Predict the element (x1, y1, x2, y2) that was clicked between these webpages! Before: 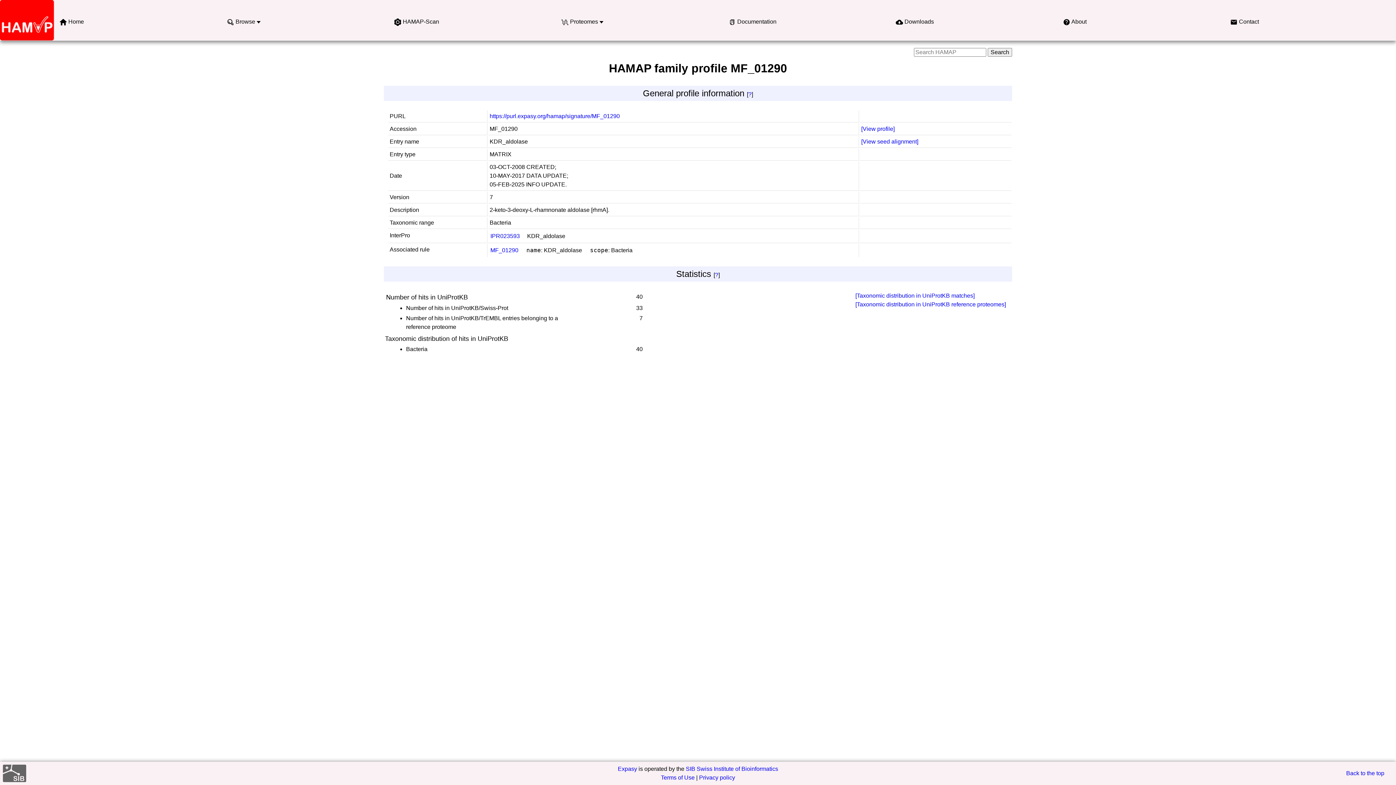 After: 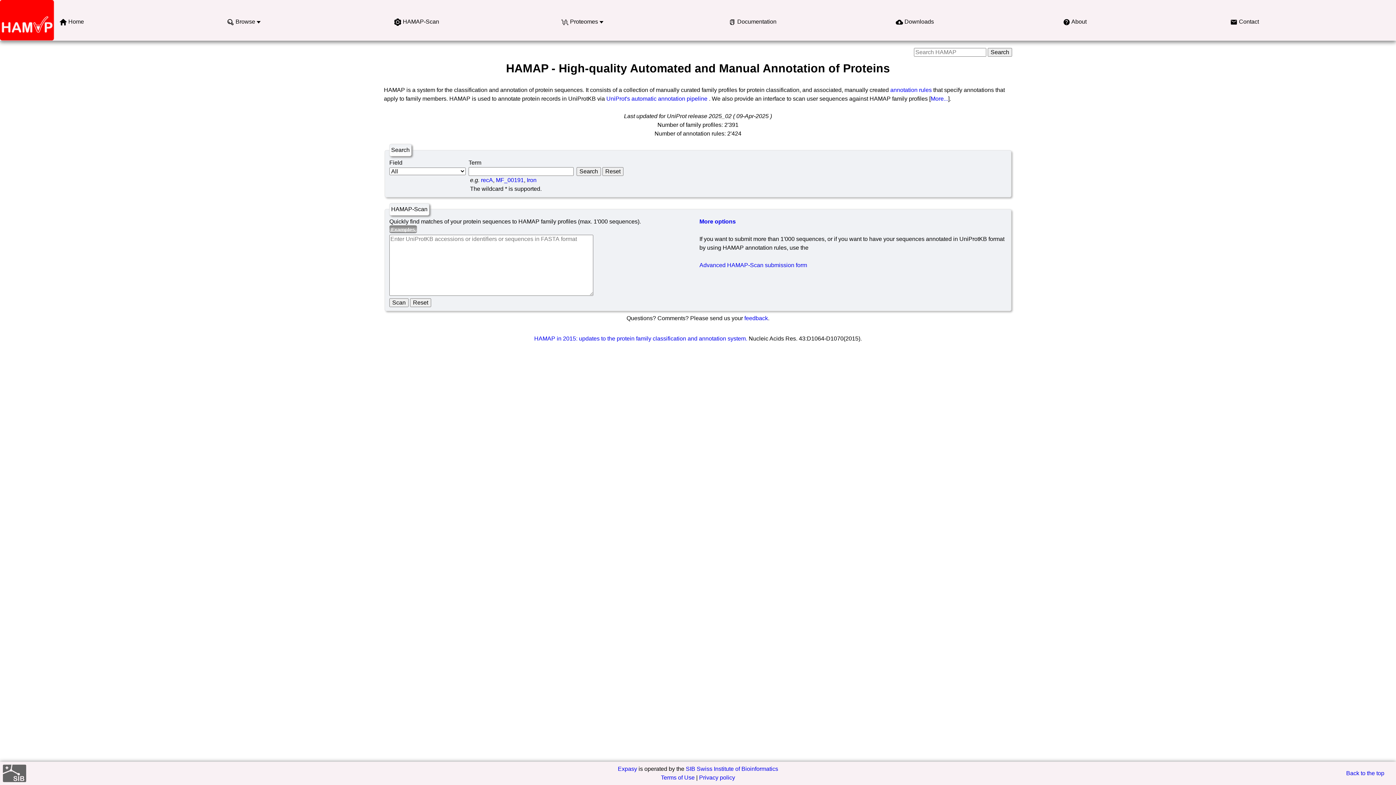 Action: bbox: (0, 0, 58, 40)